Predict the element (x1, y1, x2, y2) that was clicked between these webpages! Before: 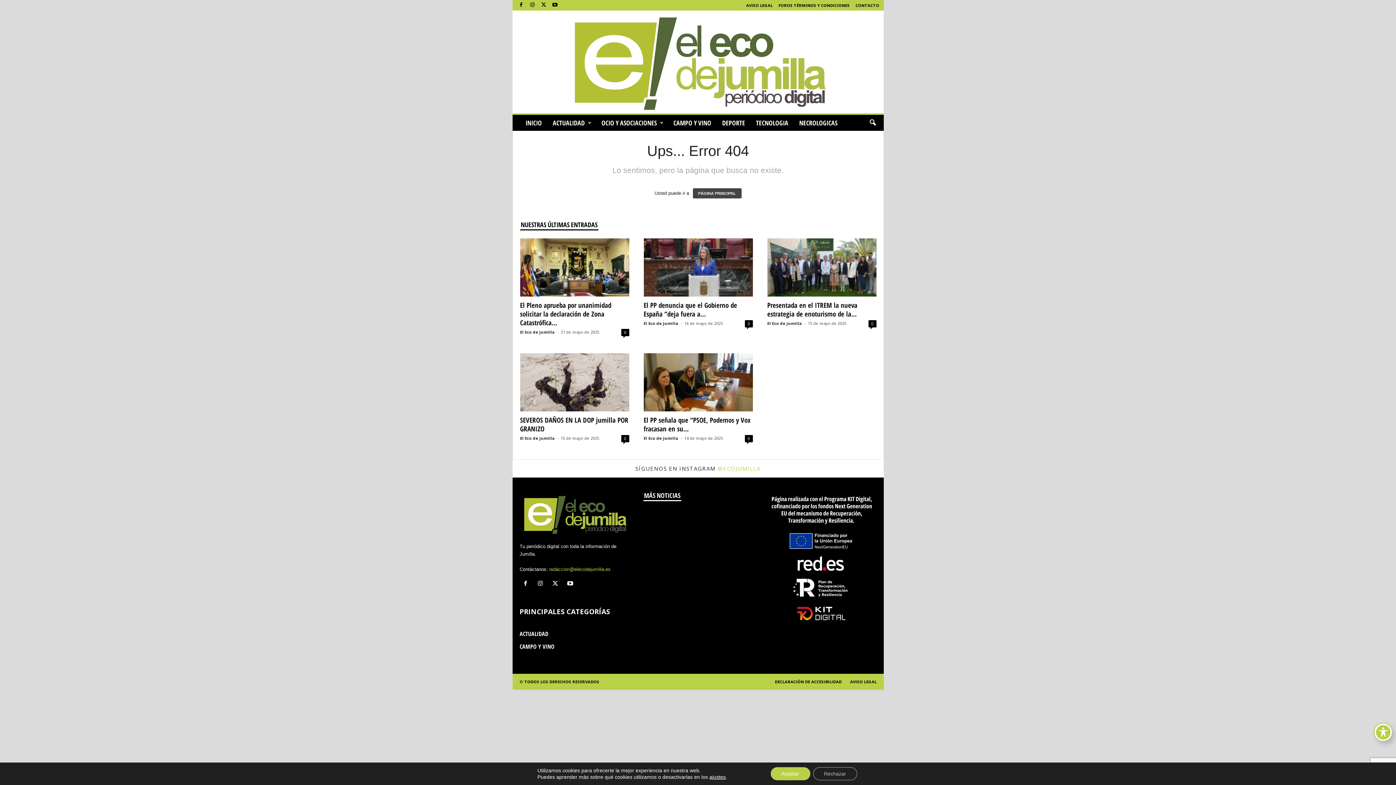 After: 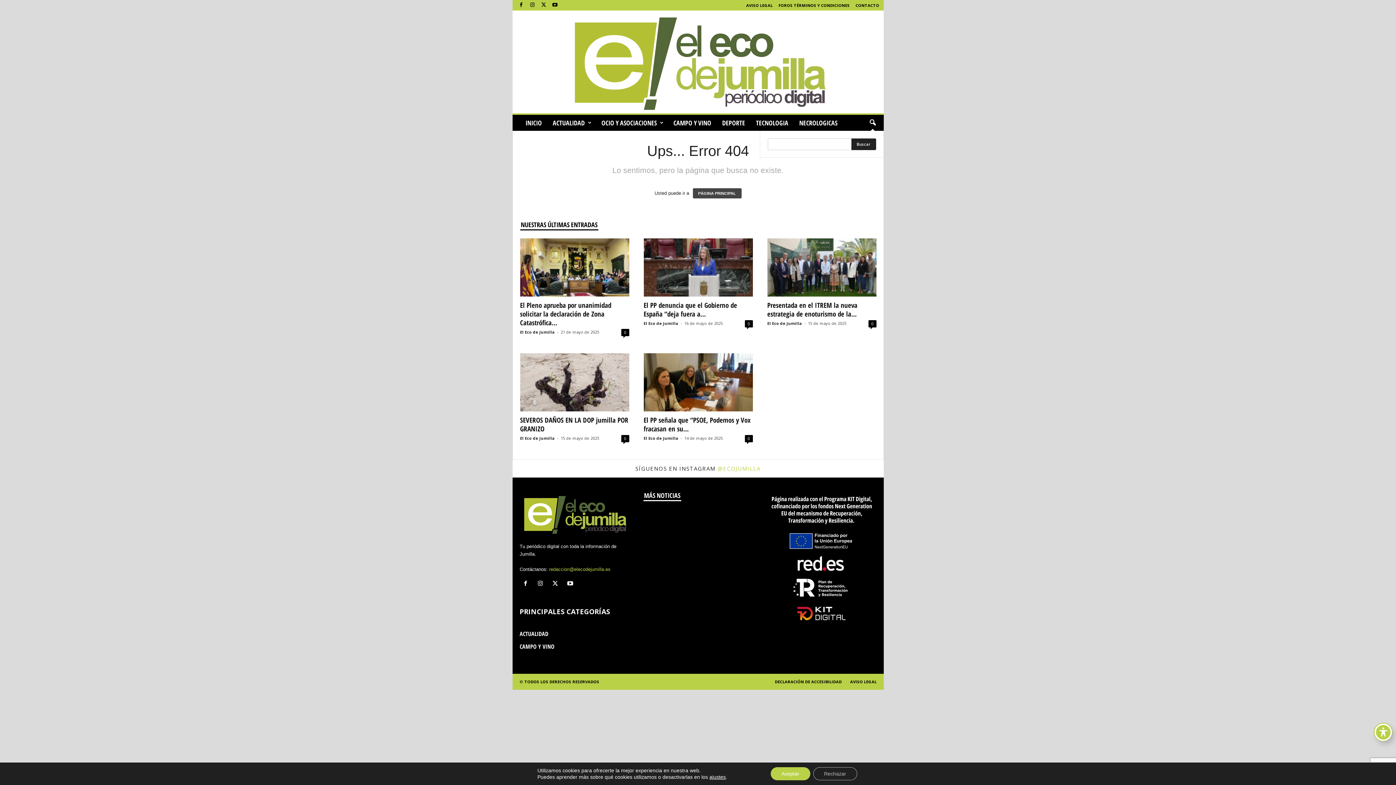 Action: bbox: (864, 115, 880, 131) label: search icon